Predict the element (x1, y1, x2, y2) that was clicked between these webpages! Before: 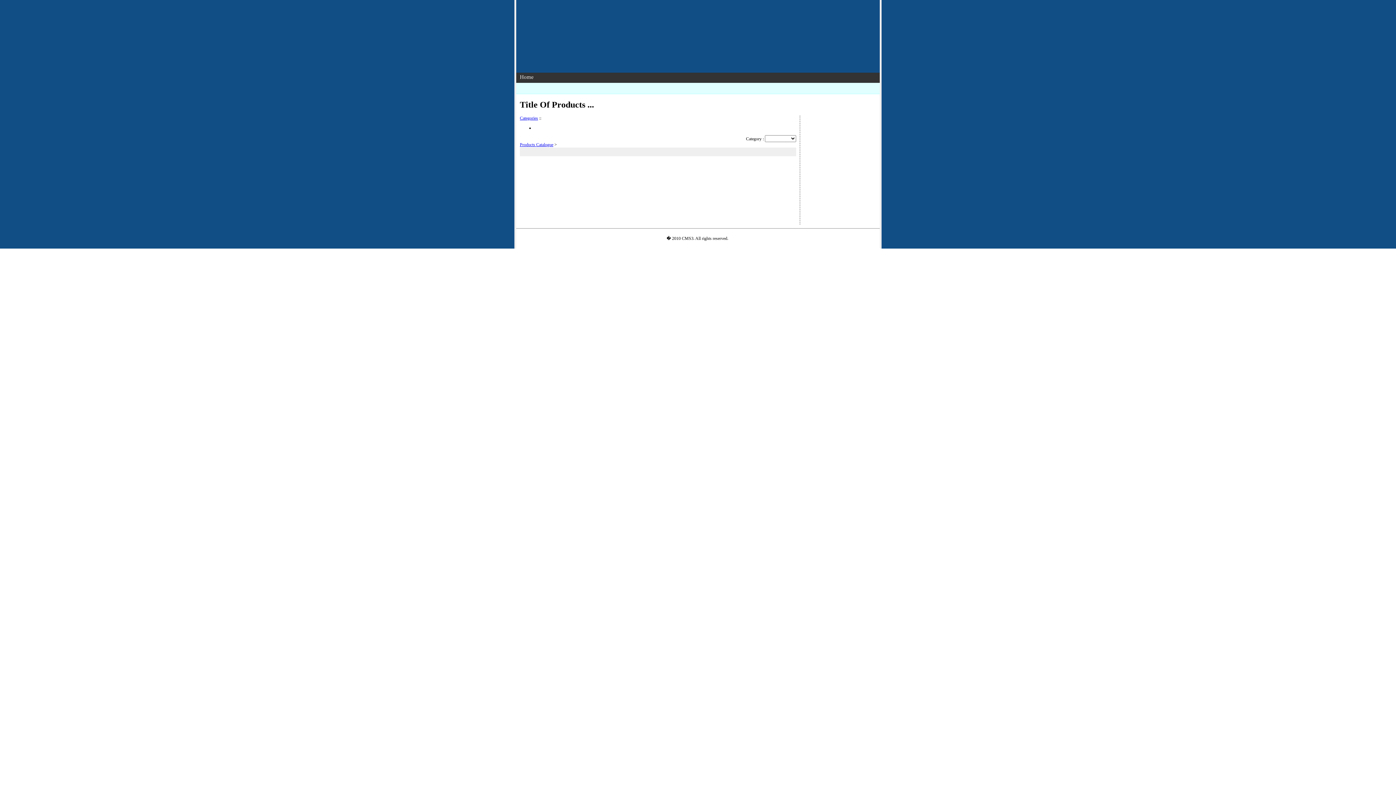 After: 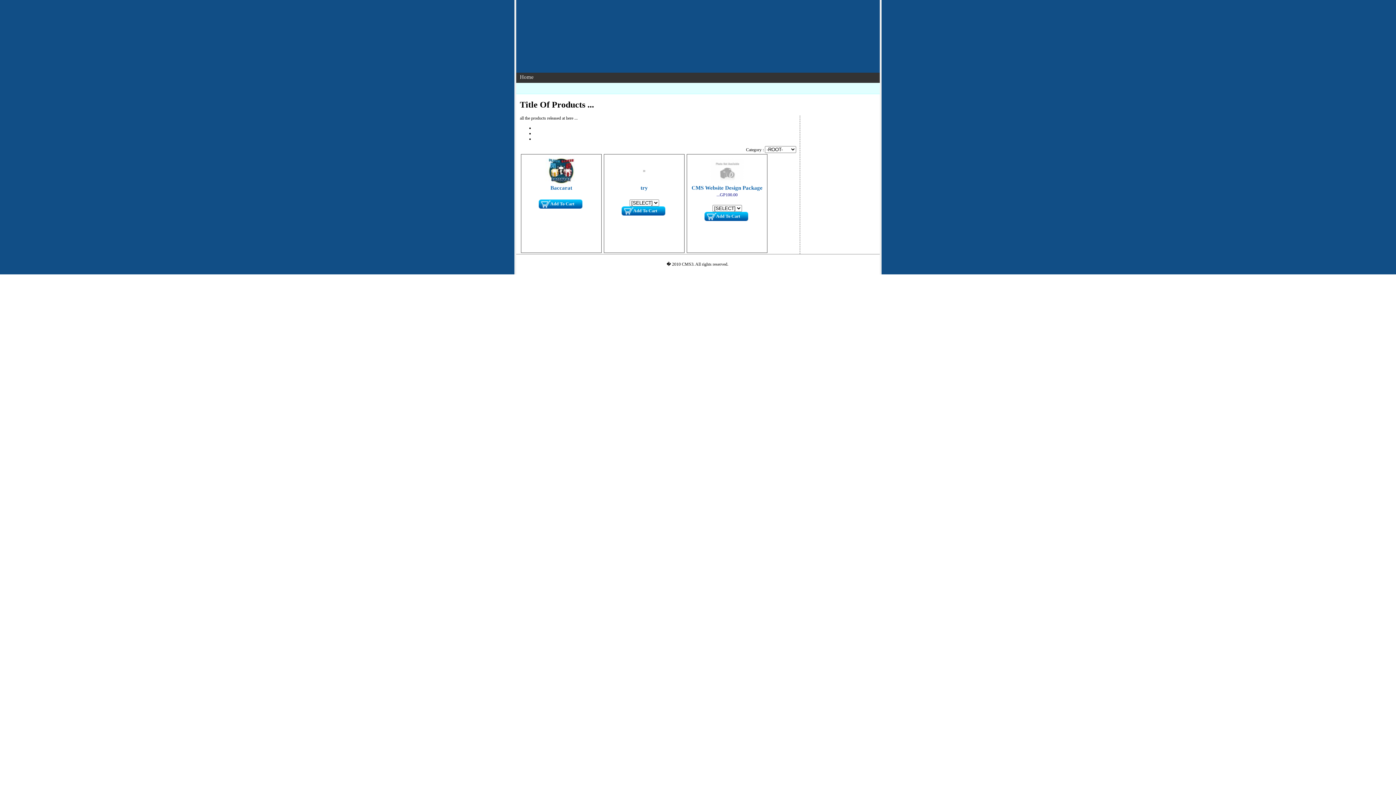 Action: label: Products Catalogue bbox: (520, 142, 553, 147)